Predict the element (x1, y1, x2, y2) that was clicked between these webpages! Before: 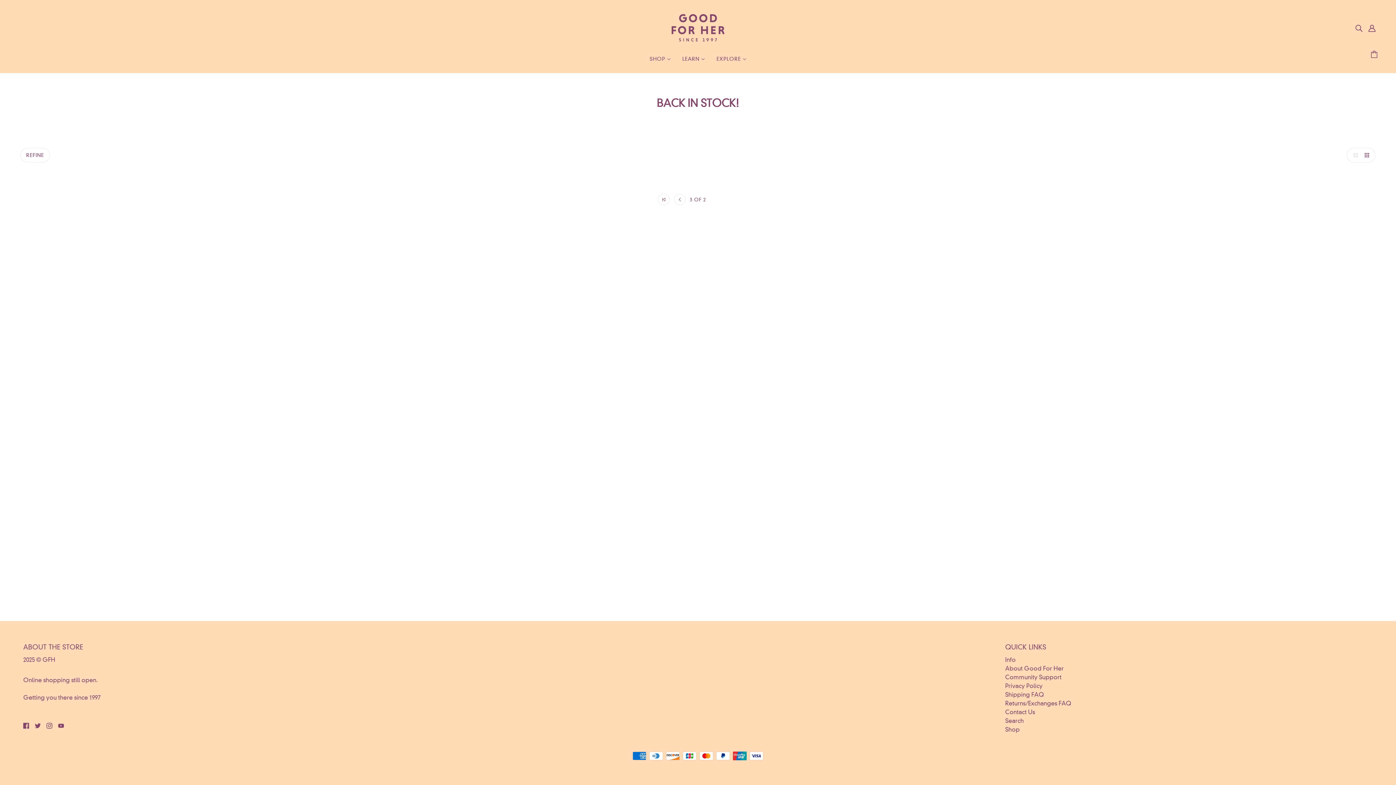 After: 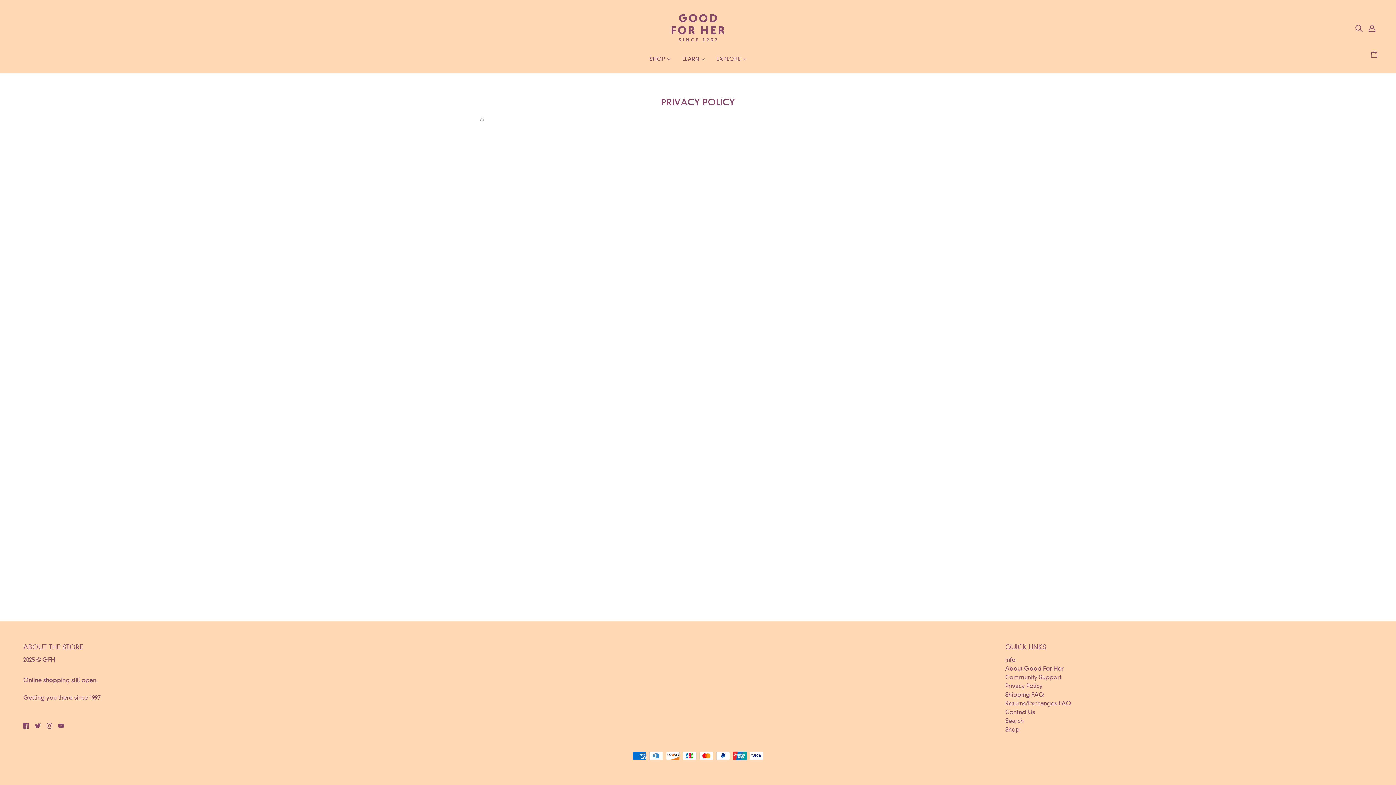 Action: bbox: (1005, 682, 1042, 689) label: Privacy Policy